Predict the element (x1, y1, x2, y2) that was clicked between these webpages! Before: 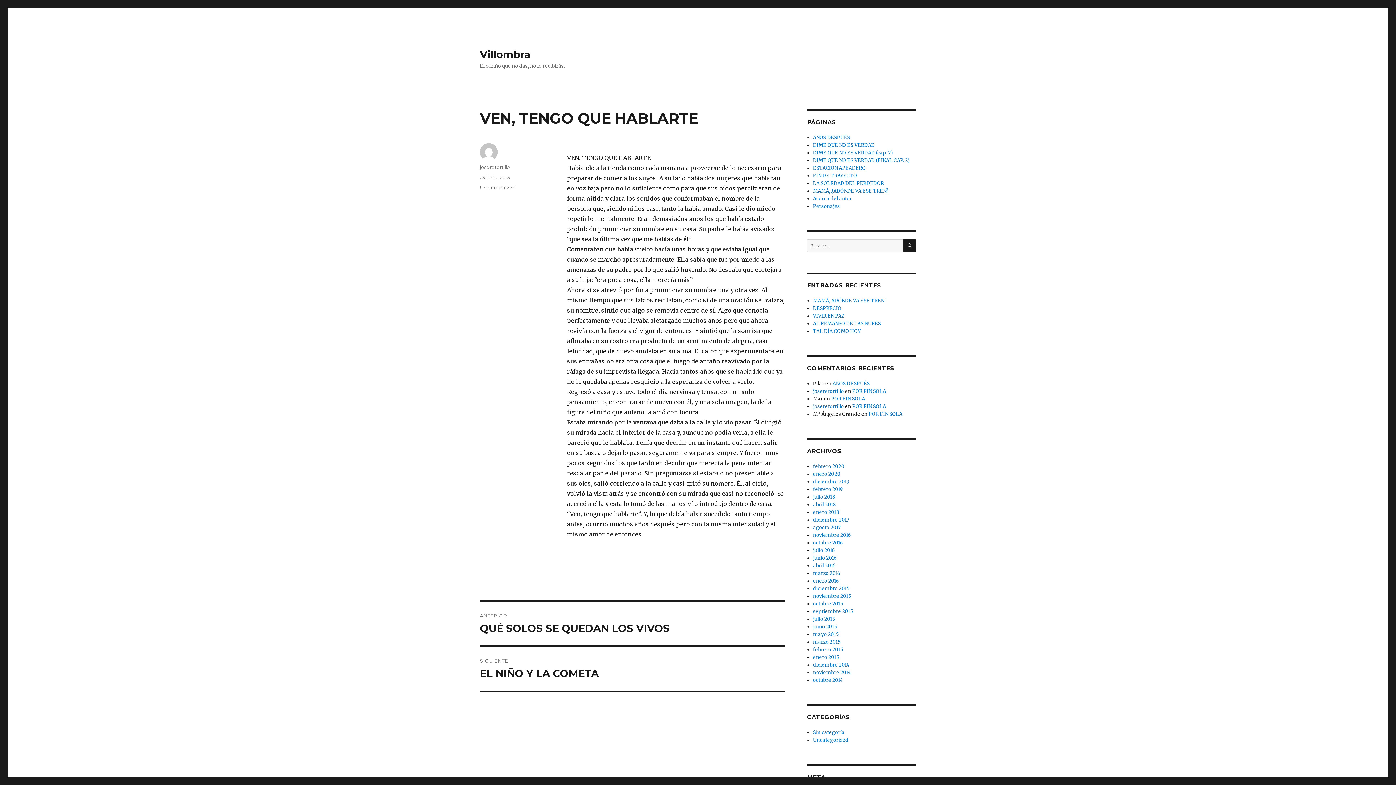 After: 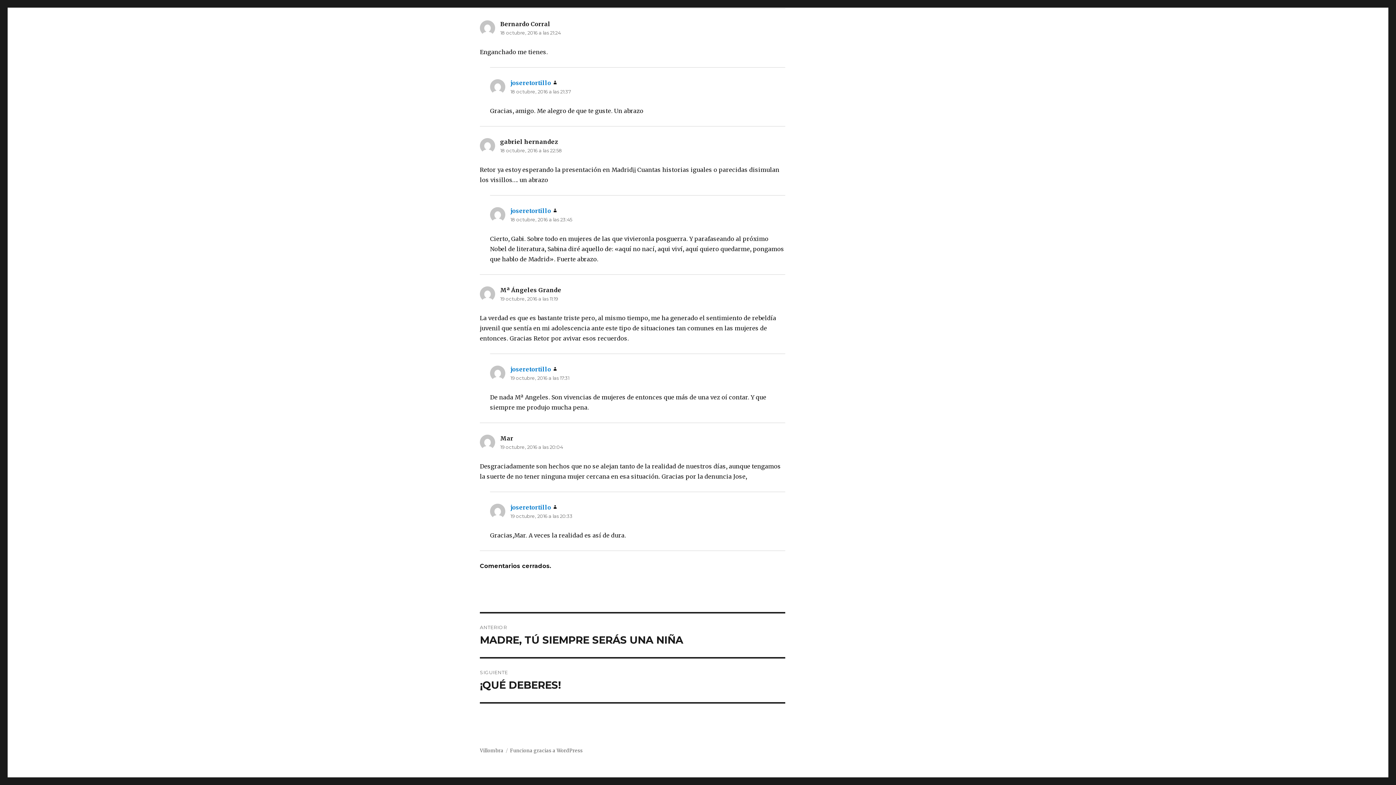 Action: bbox: (831, 396, 865, 402) label: POR FIN SOLA